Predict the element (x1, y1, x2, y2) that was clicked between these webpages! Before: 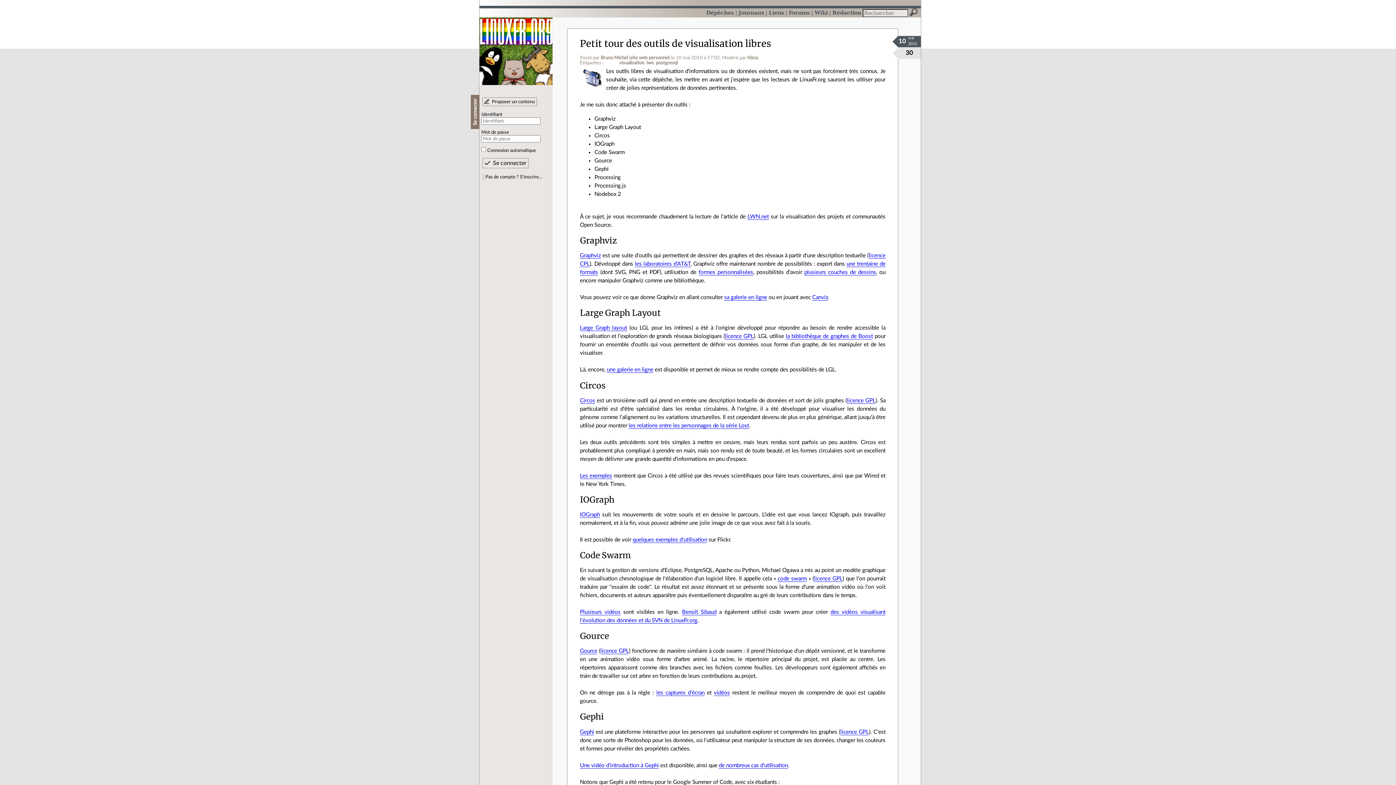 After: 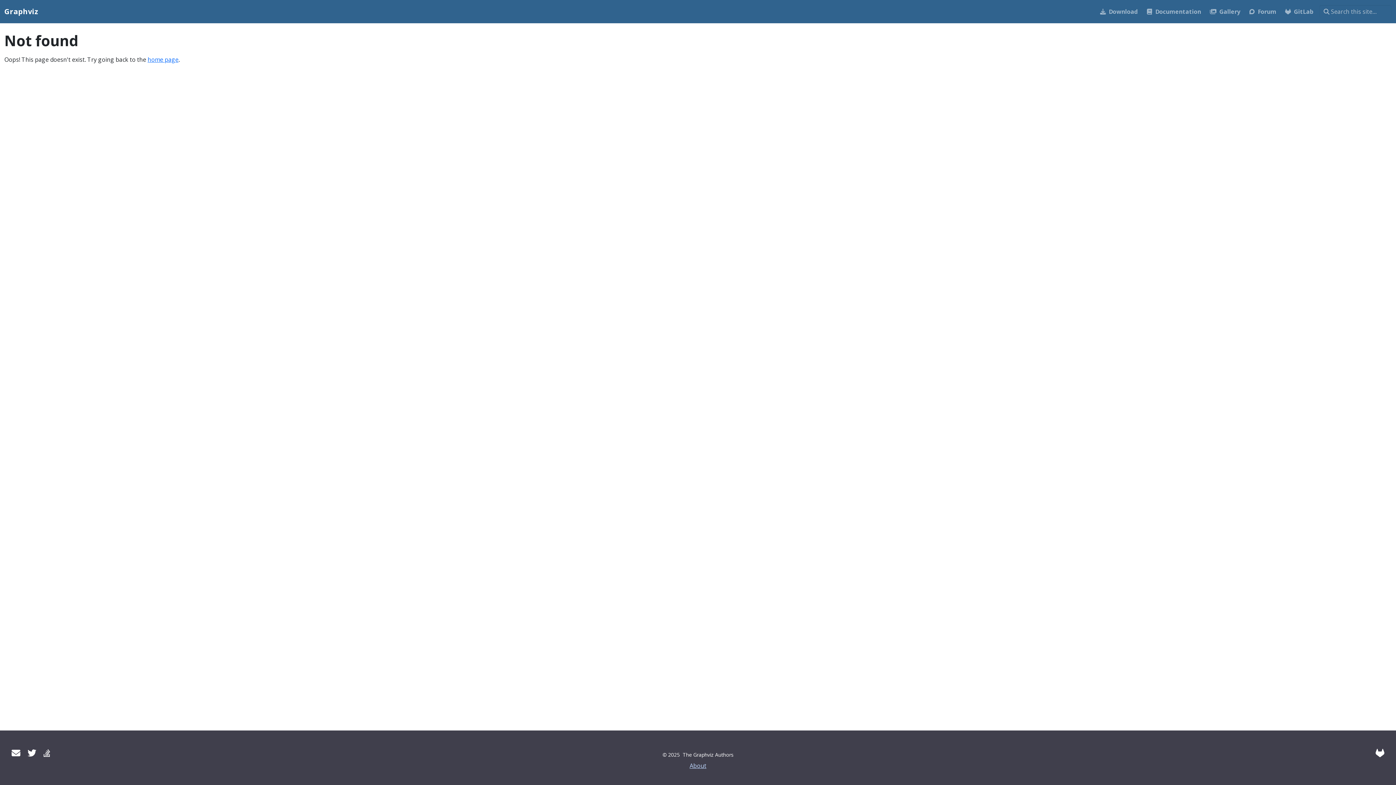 Action: bbox: (698, 269, 753, 275) label: formes personnalisées